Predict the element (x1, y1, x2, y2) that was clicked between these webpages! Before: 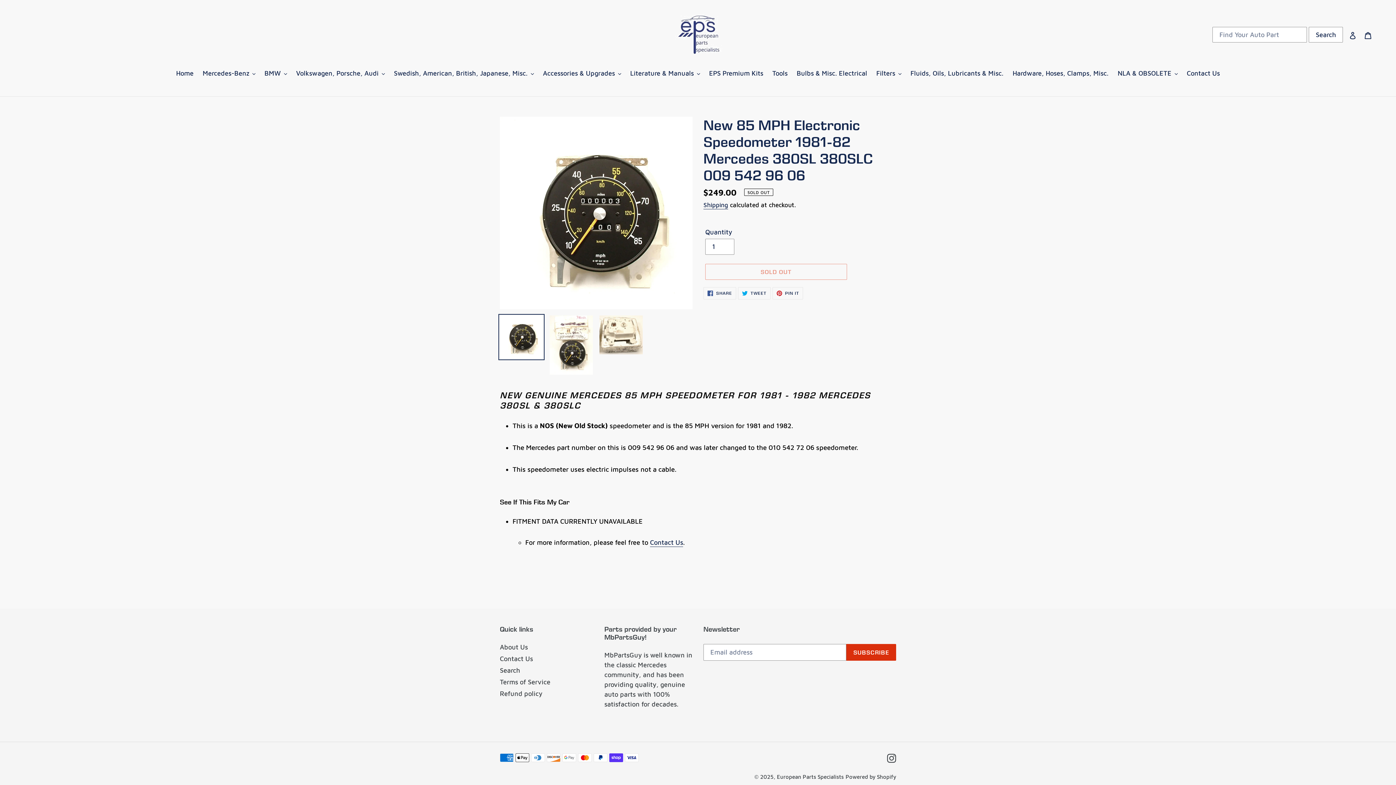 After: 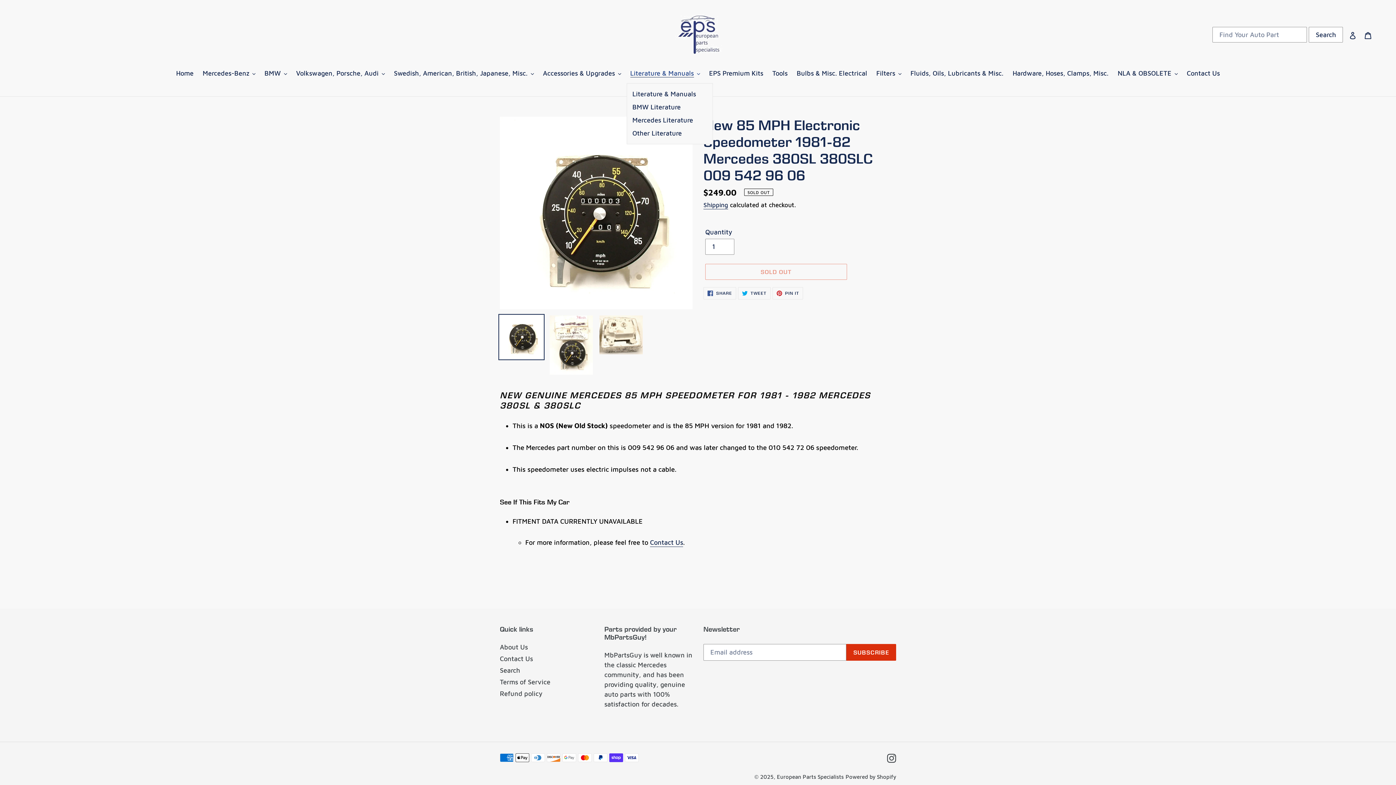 Action: bbox: (626, 68, 703, 79) label: Literature & Manuals